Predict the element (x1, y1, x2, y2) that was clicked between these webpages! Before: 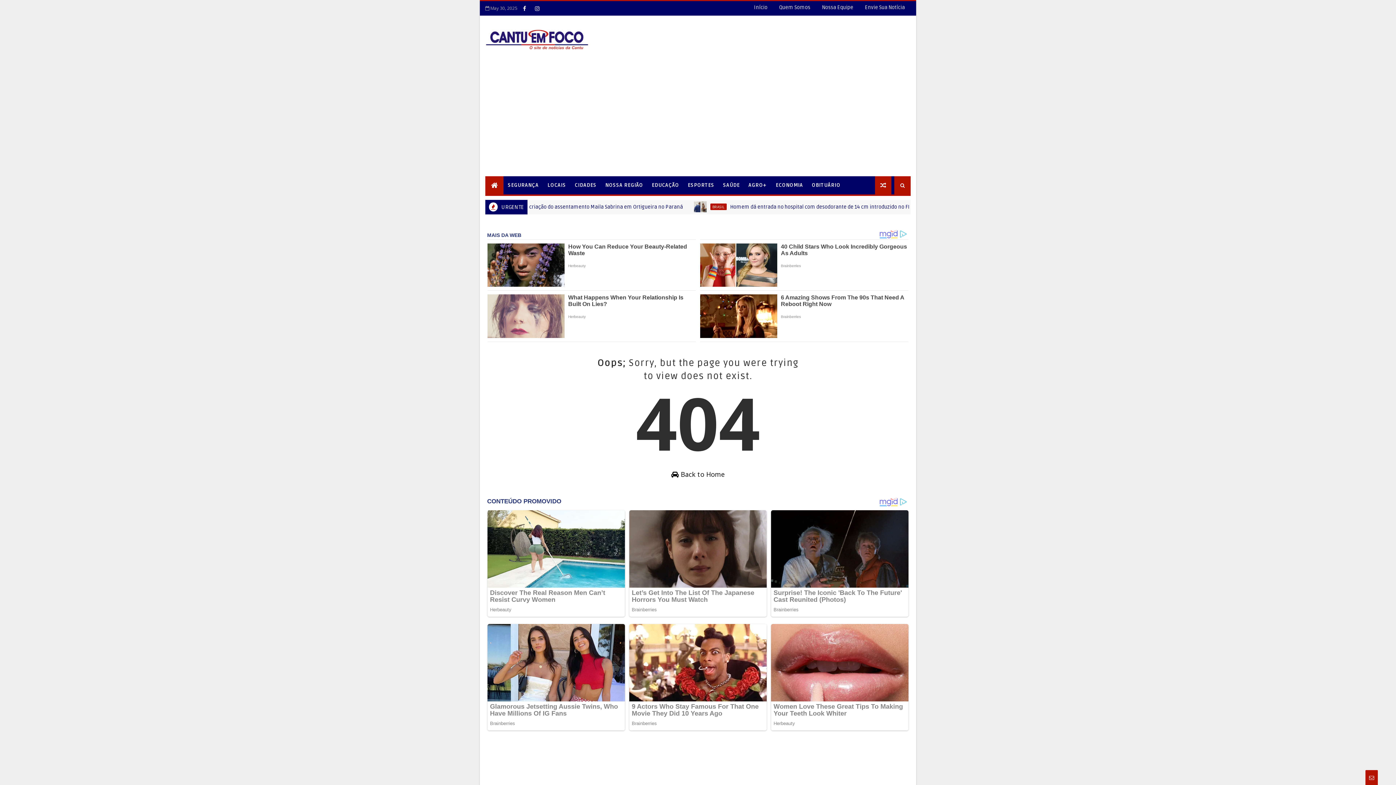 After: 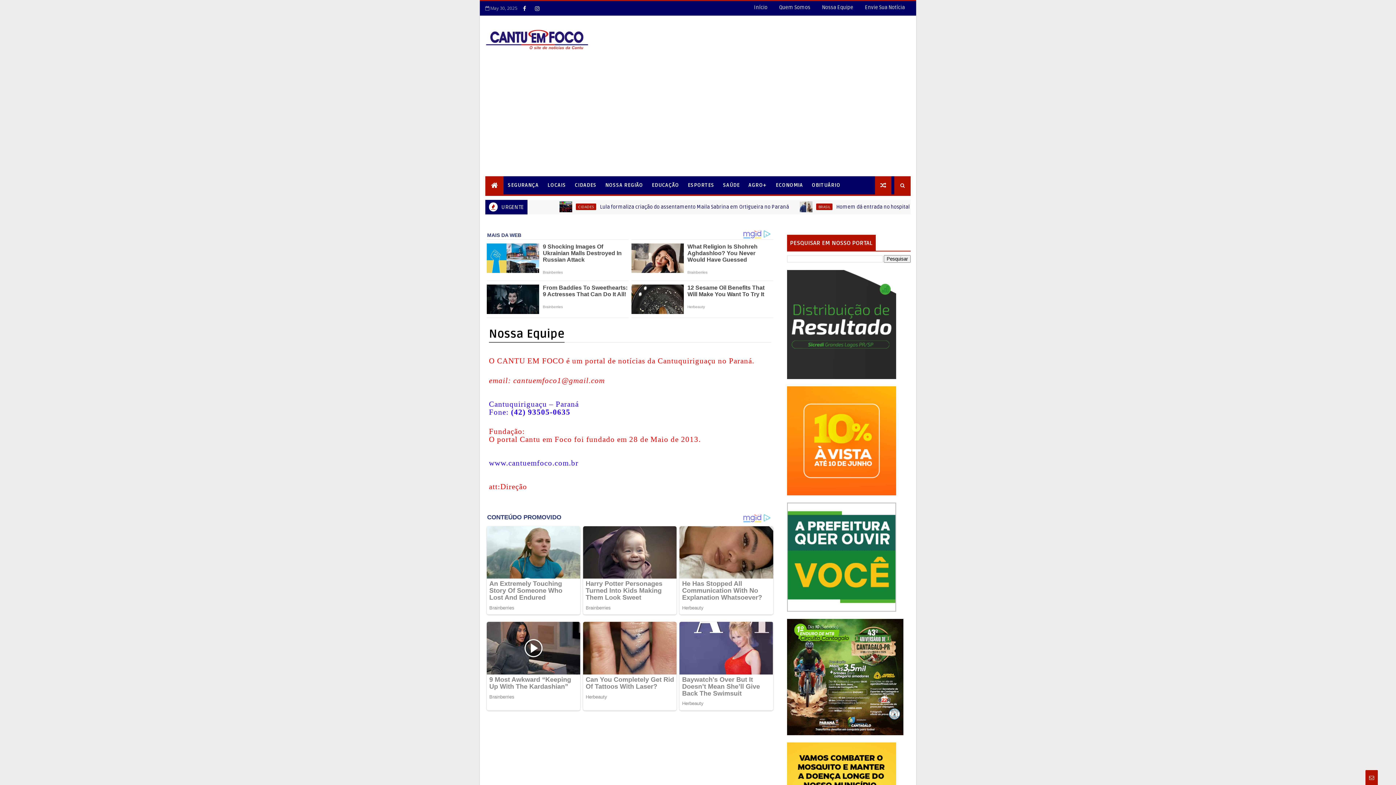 Action: bbox: (816, 1, 859, 14) label: Nossa Equipe